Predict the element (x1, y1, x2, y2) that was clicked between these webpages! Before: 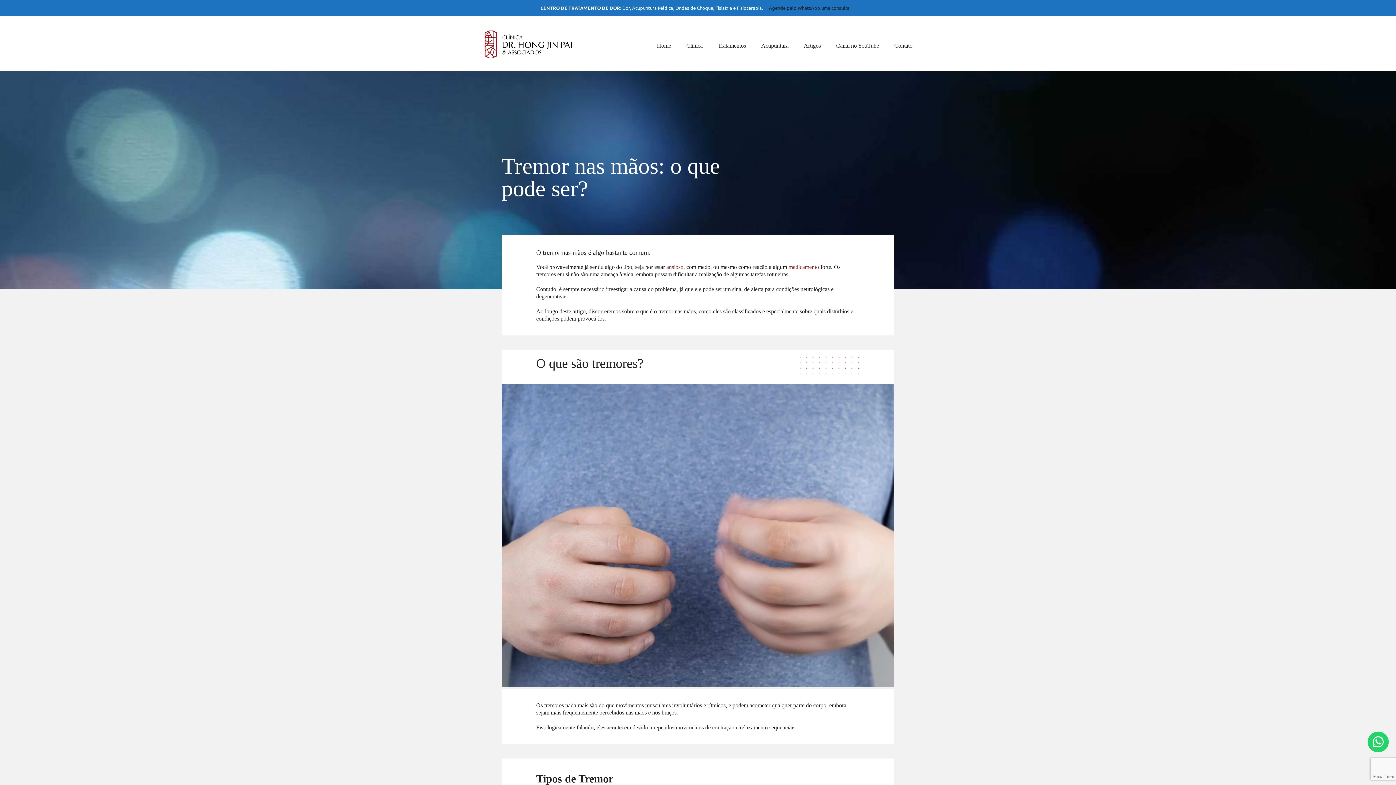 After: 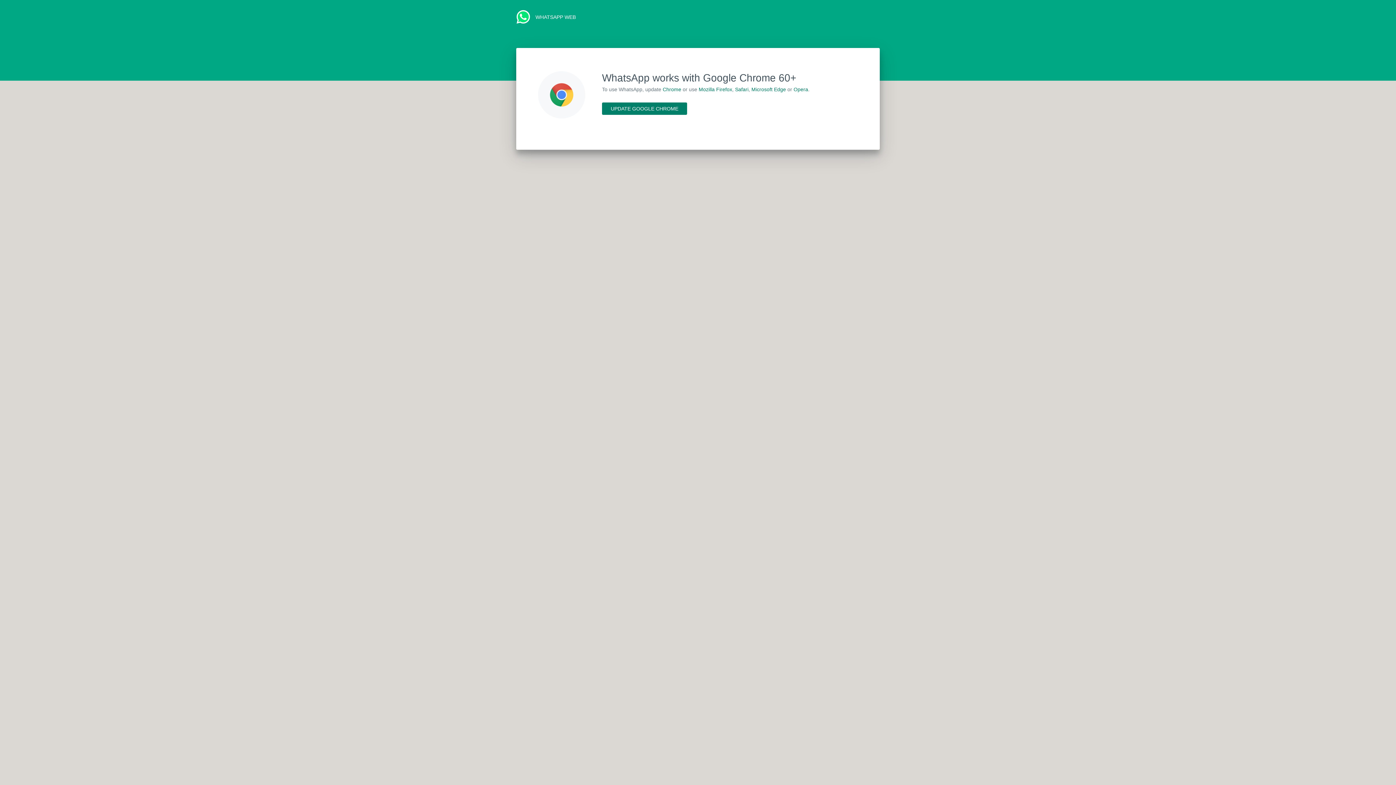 Action: label: Agende pelo WhatsApp uma consulta bbox: (763, 3, 855, 12)